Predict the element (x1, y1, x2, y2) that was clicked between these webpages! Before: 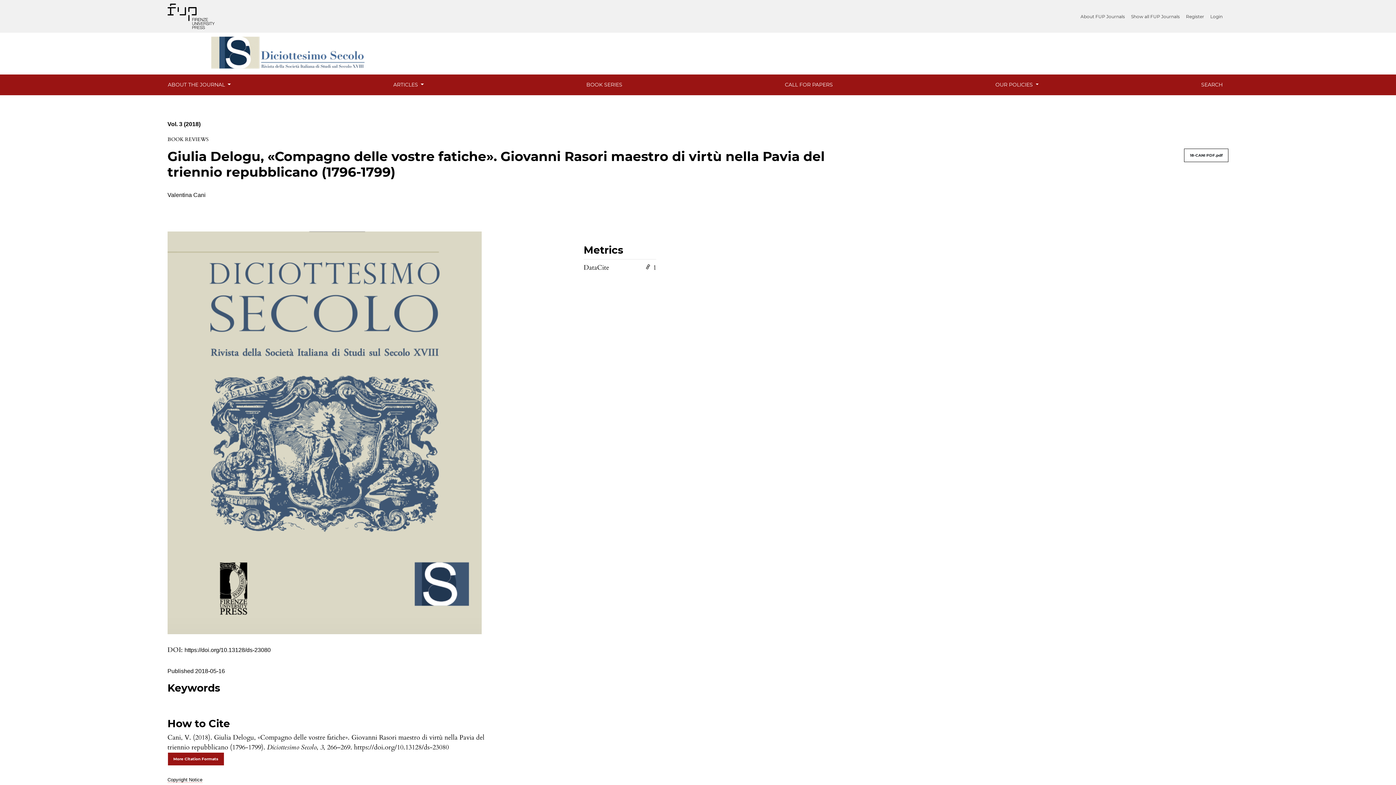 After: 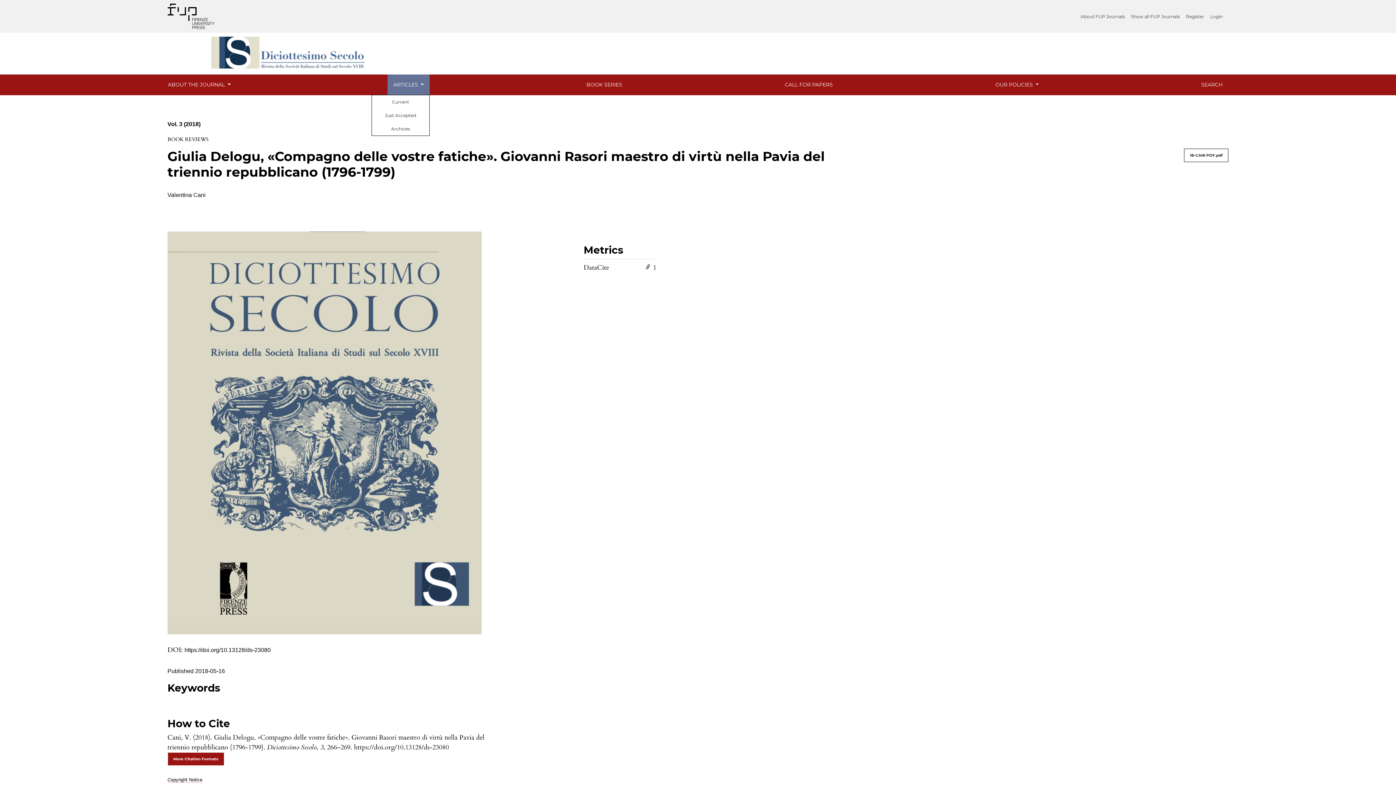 Action: bbox: (387, 74, 429, 95) label: ARTICLES 